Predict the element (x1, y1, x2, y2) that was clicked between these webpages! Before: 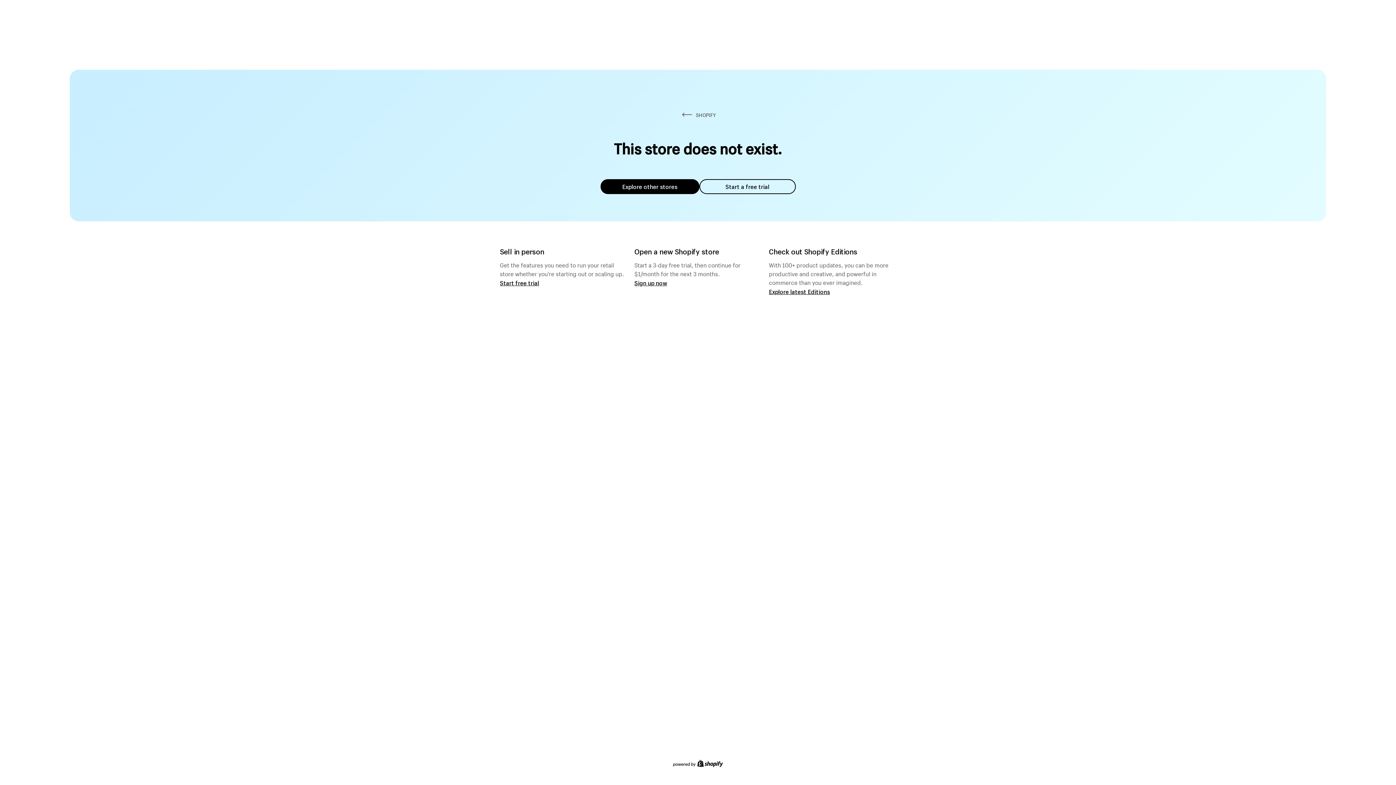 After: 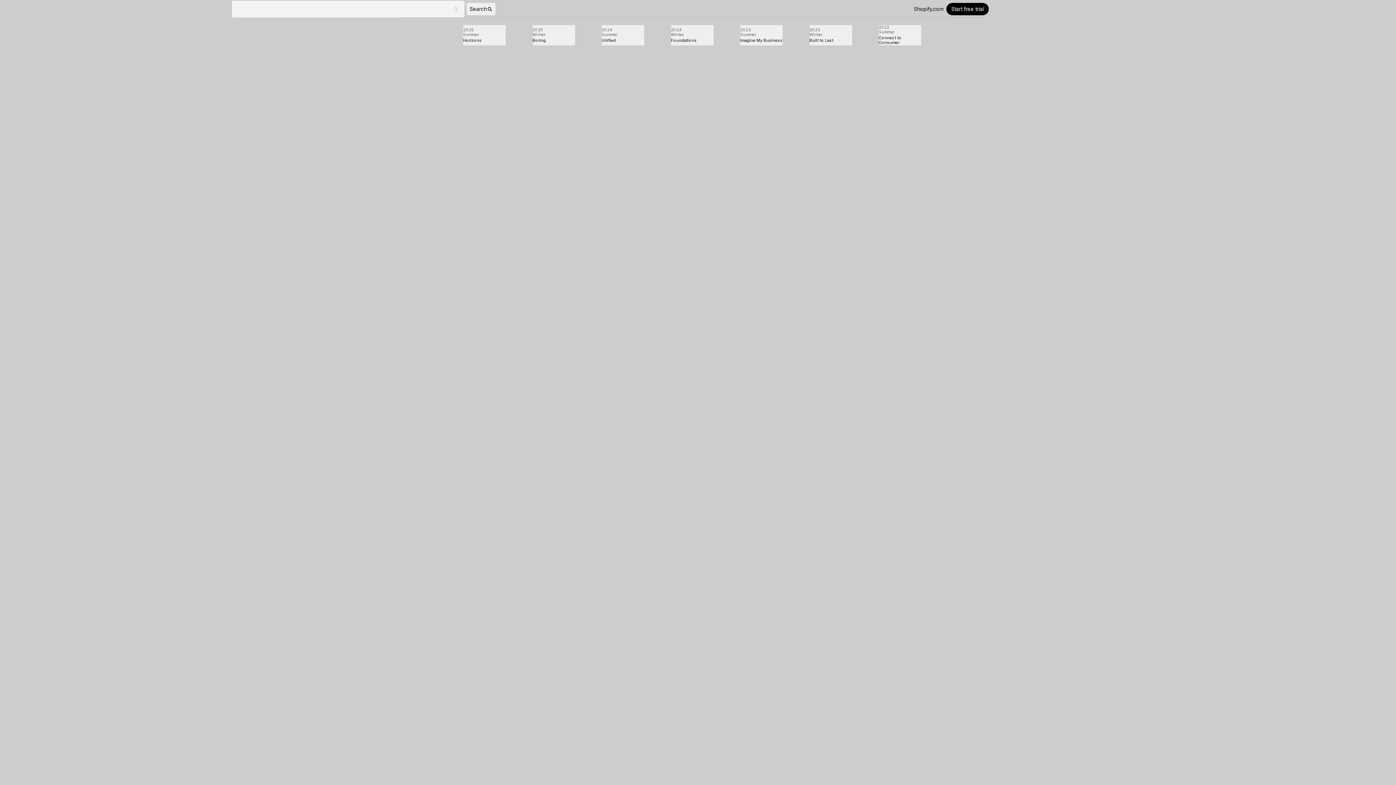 Action: bbox: (769, 287, 830, 295) label: Explore latest Editions